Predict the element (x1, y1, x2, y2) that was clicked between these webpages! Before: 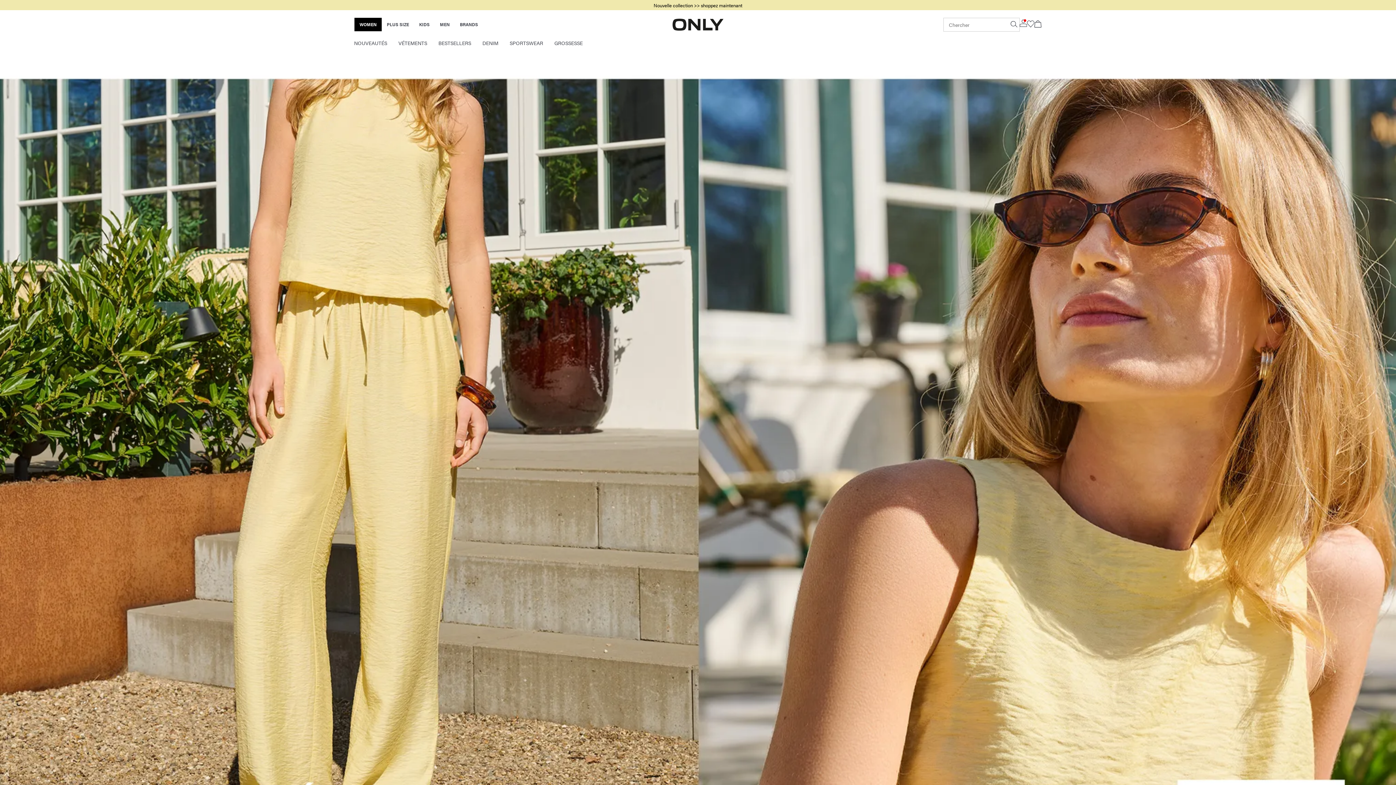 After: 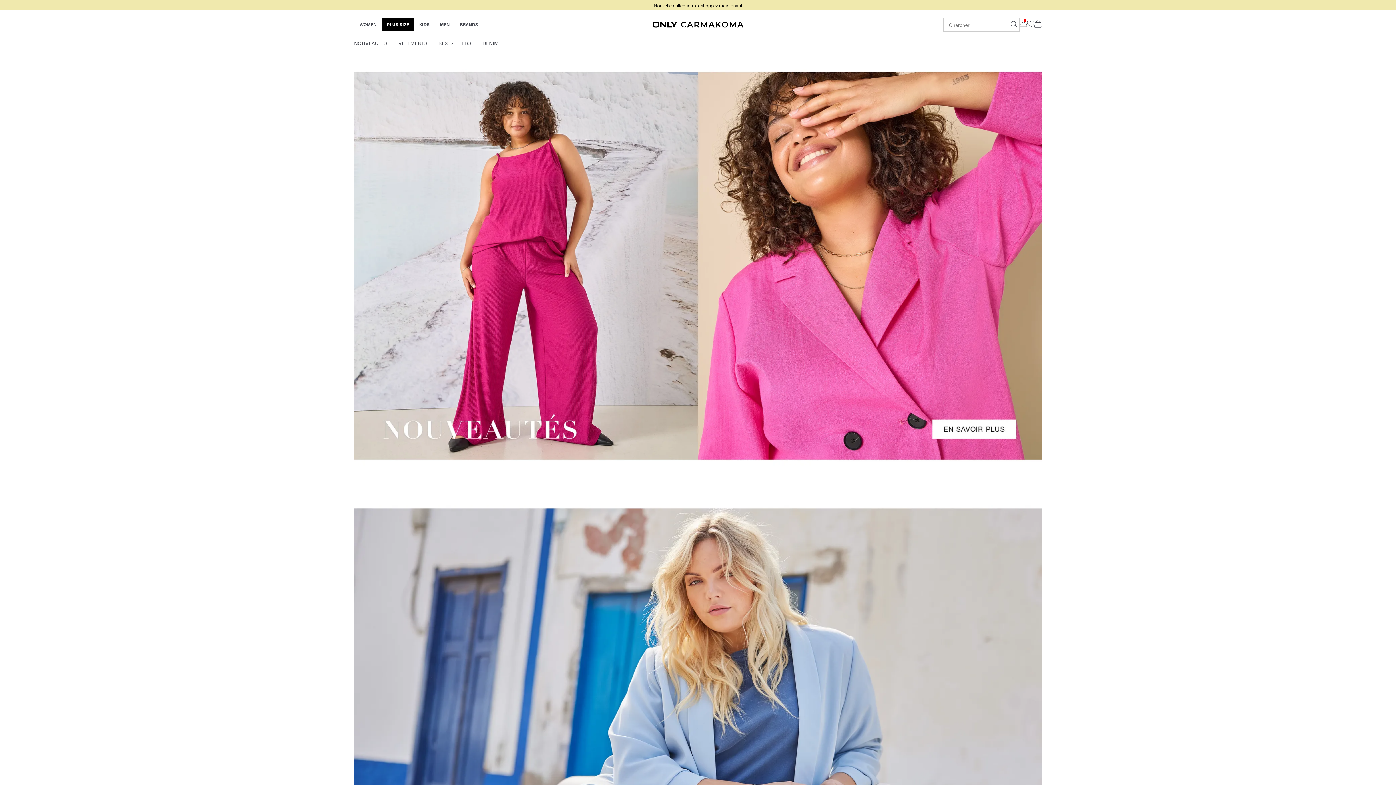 Action: label: PLUS SIZE bbox: (386, 20, 409, 27)